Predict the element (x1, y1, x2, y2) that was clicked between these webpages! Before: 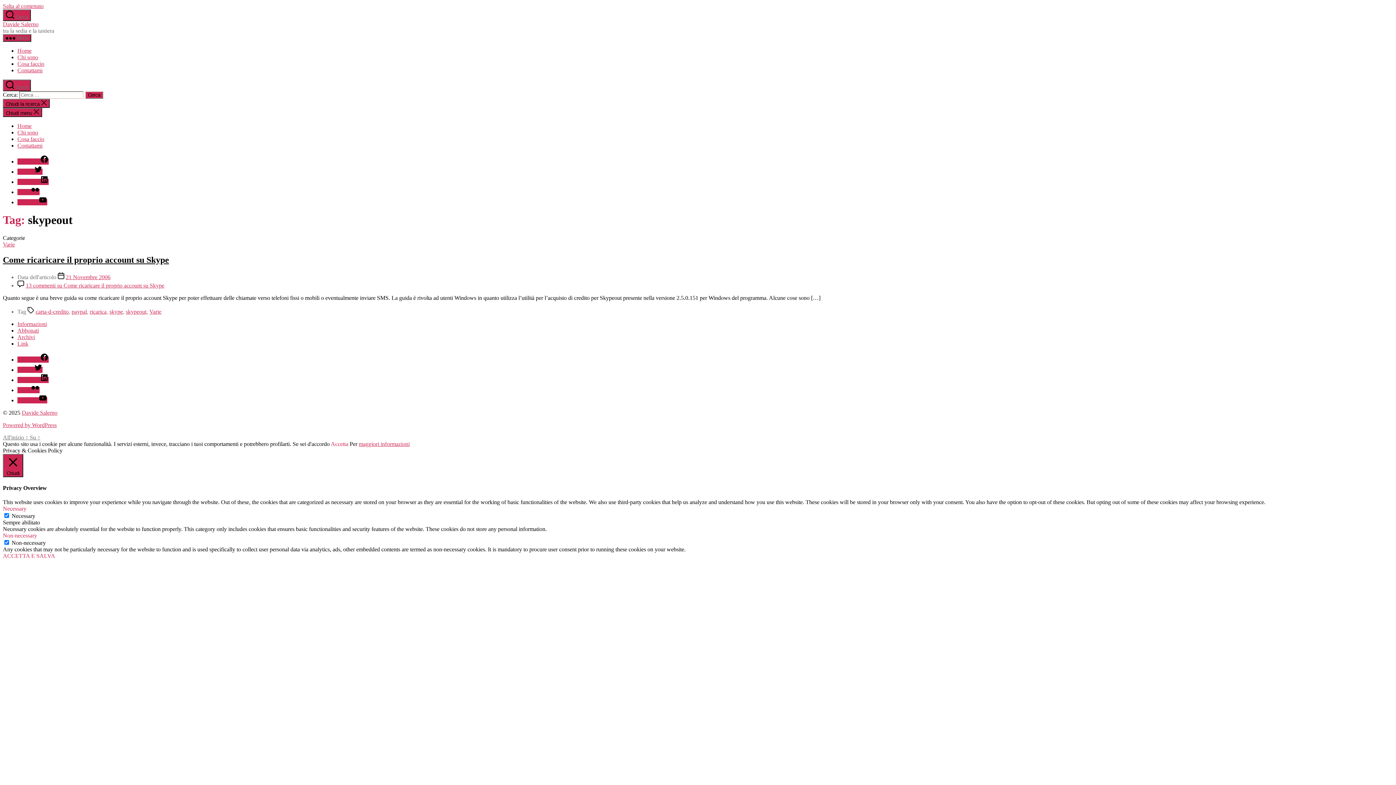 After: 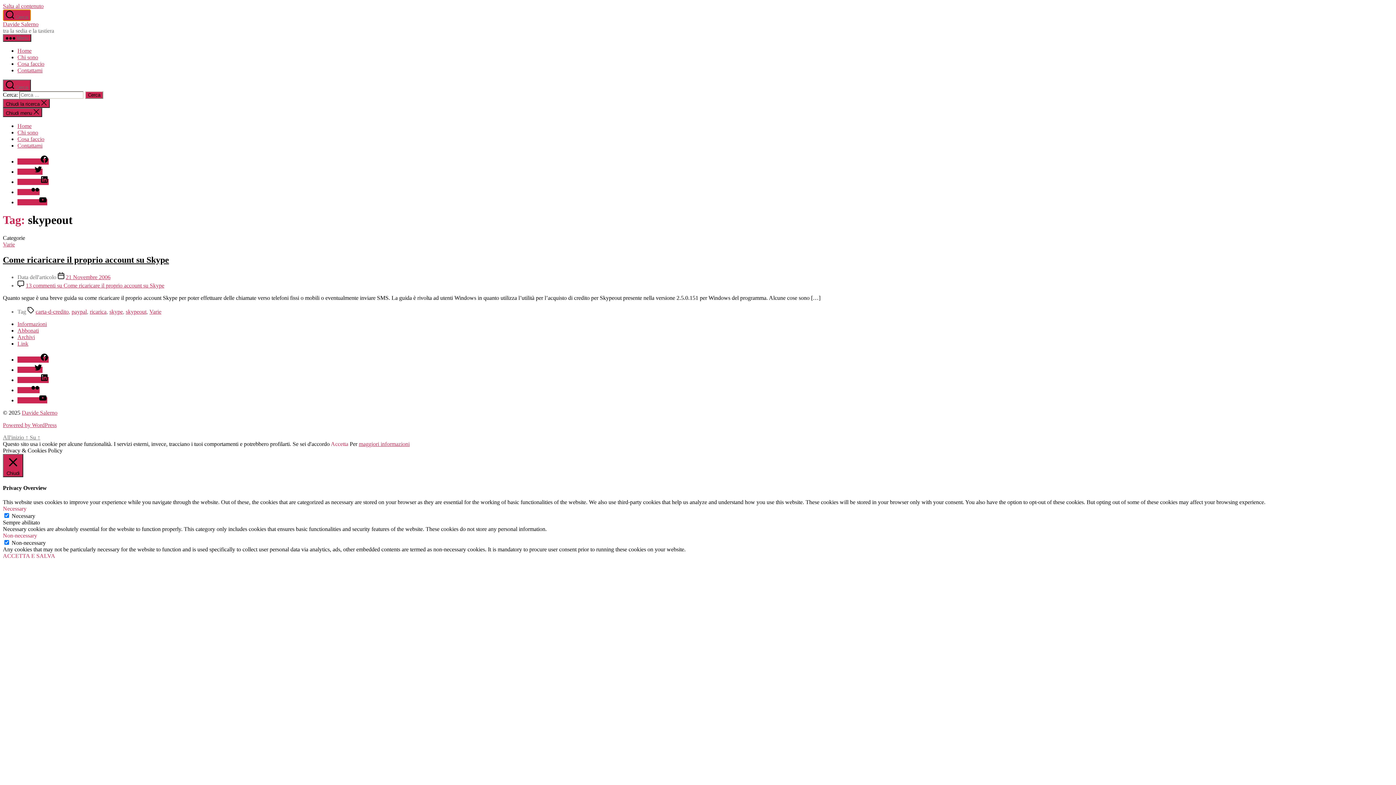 Action: label:  Cerca bbox: (2, 9, 30, 21)